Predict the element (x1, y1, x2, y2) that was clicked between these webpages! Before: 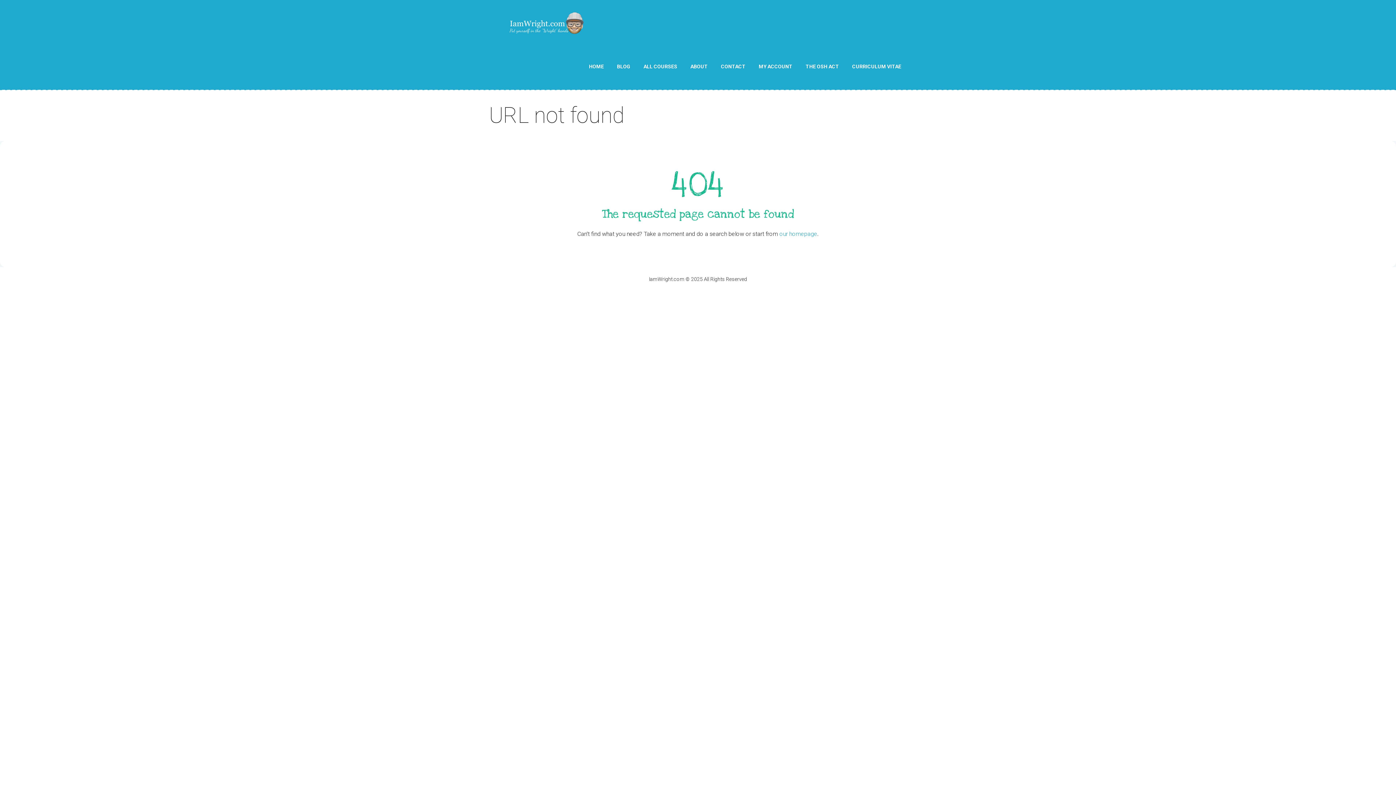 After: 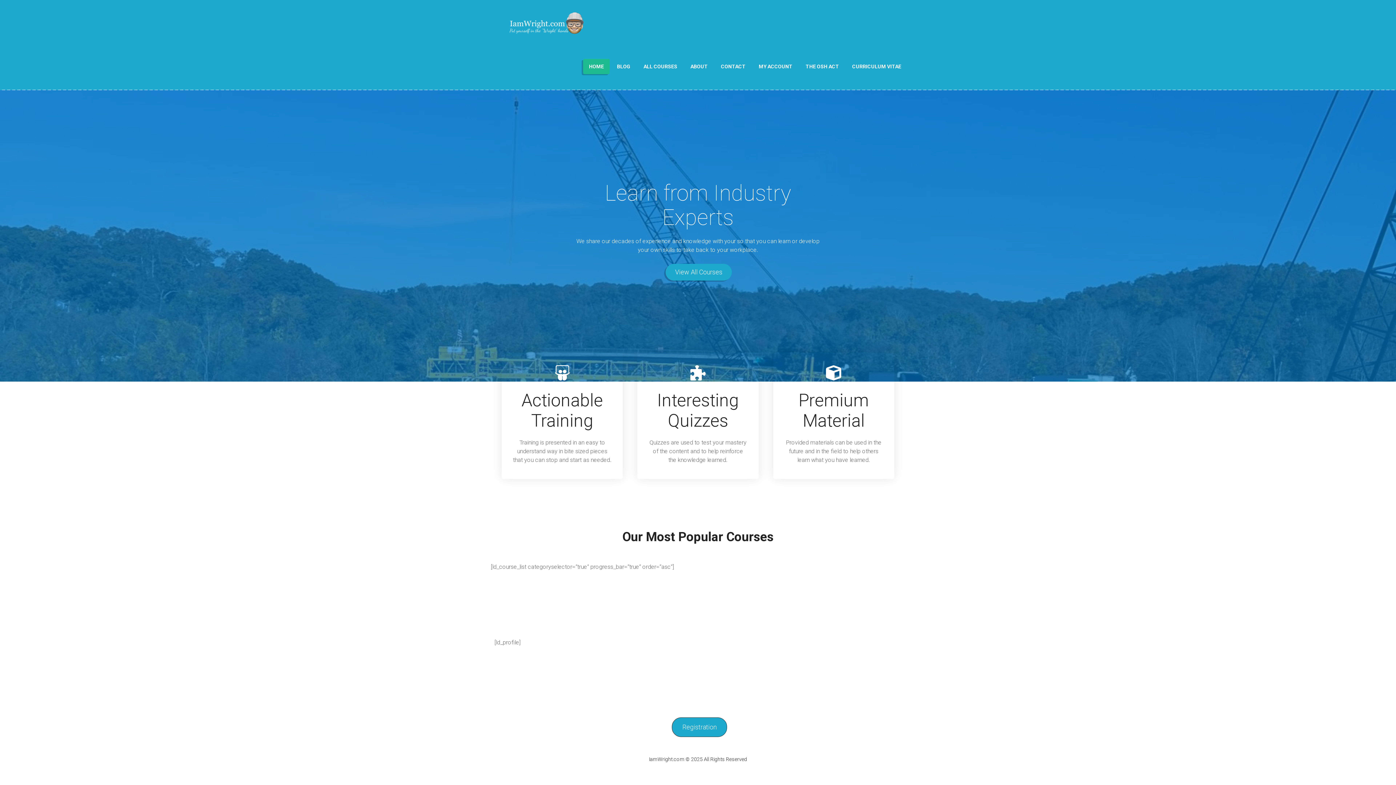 Action: bbox: (583, 58, 609, 74) label: HOME